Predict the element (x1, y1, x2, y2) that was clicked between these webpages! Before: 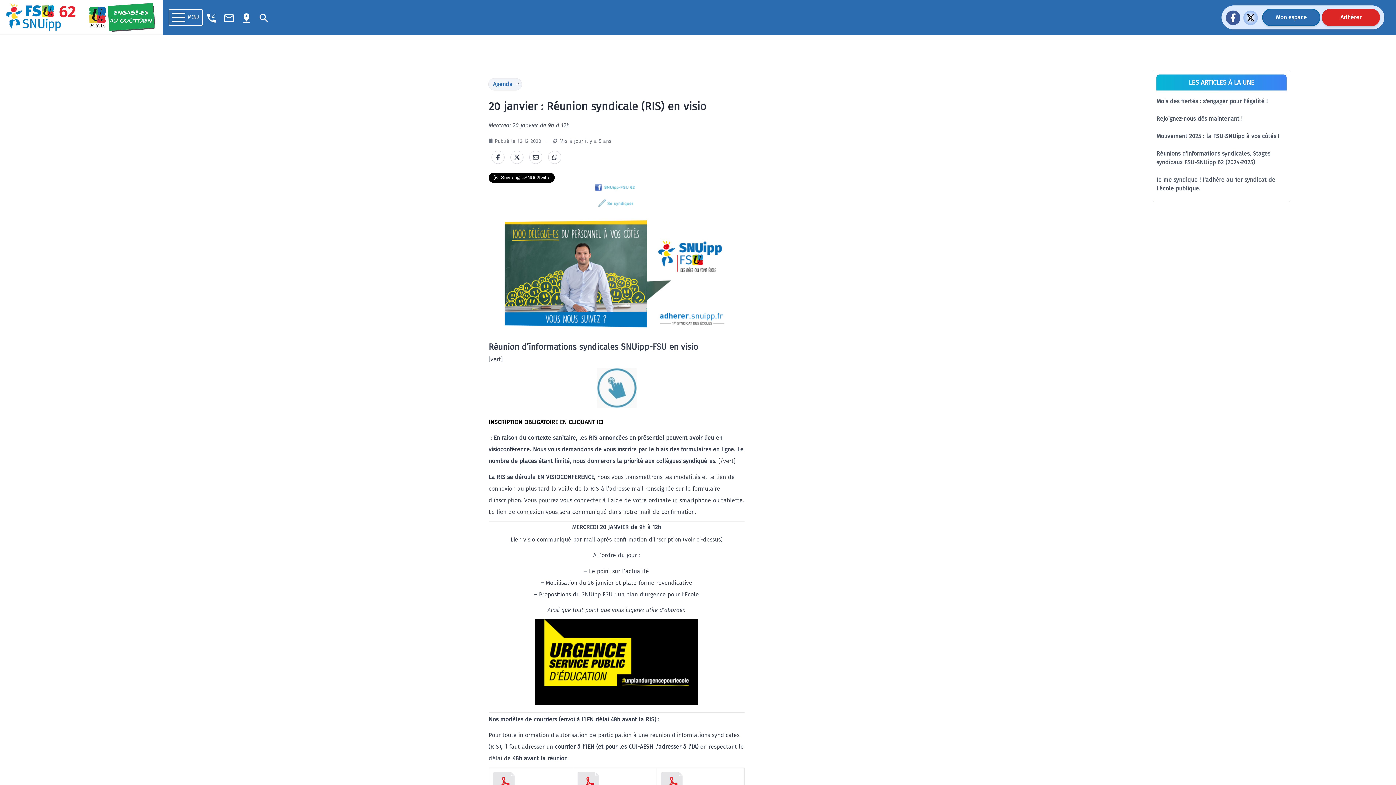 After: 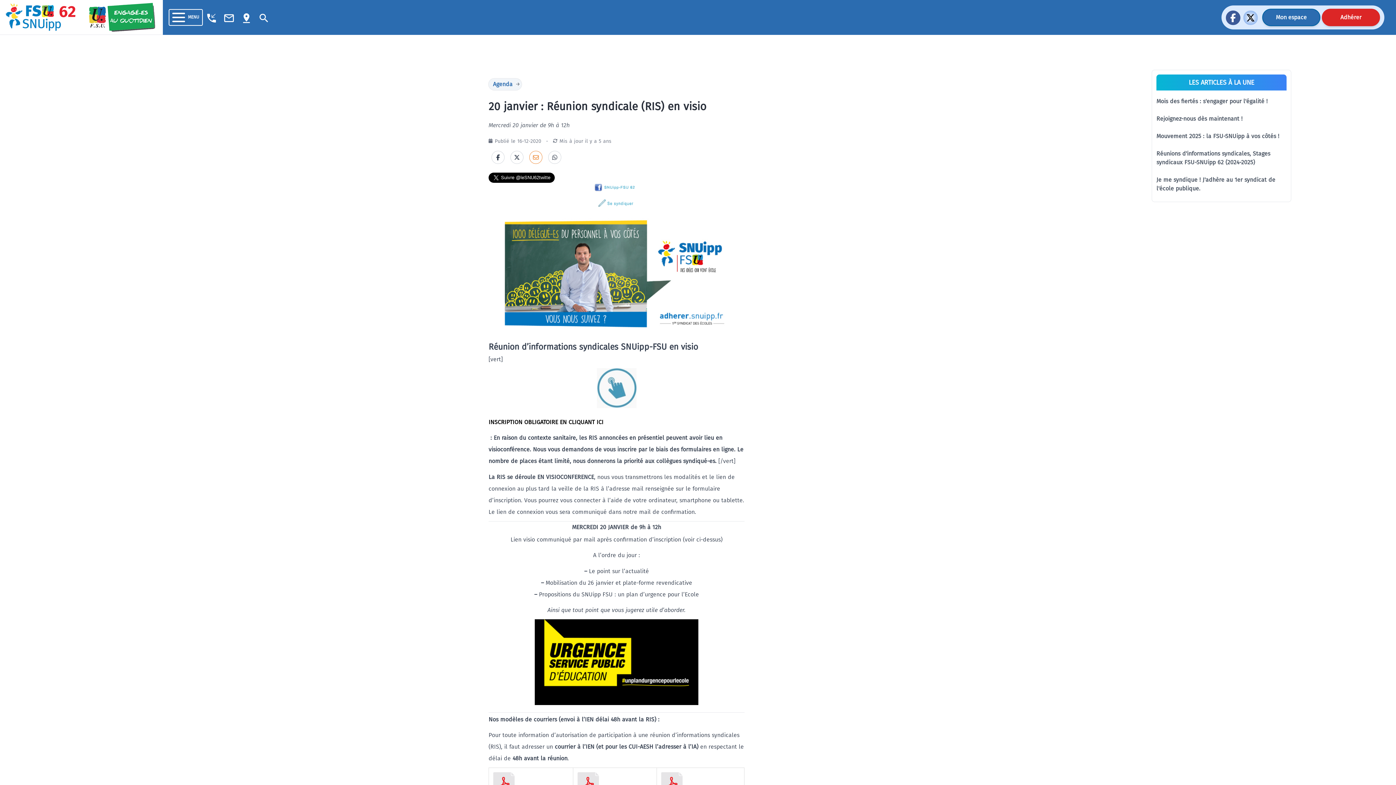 Action: bbox: (529, 139, 542, 152)